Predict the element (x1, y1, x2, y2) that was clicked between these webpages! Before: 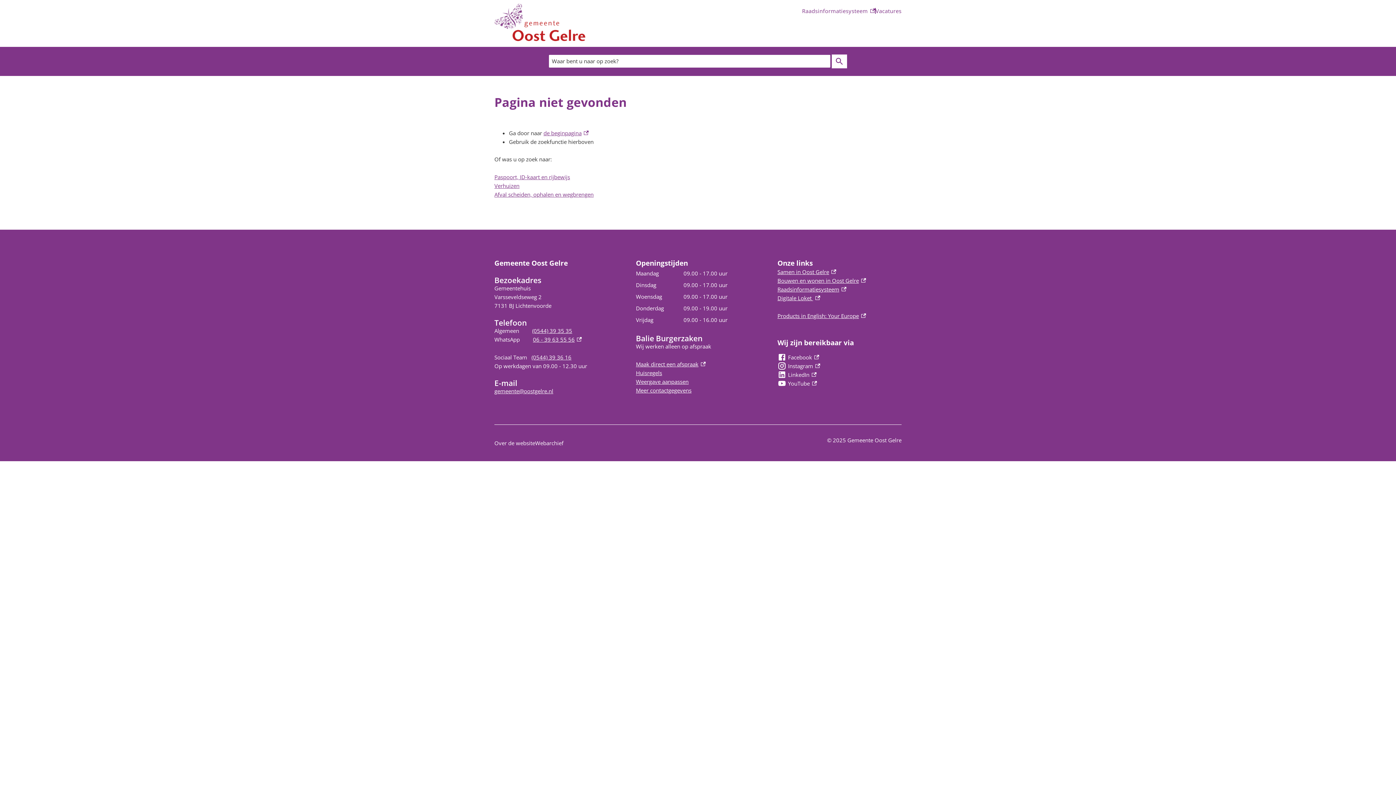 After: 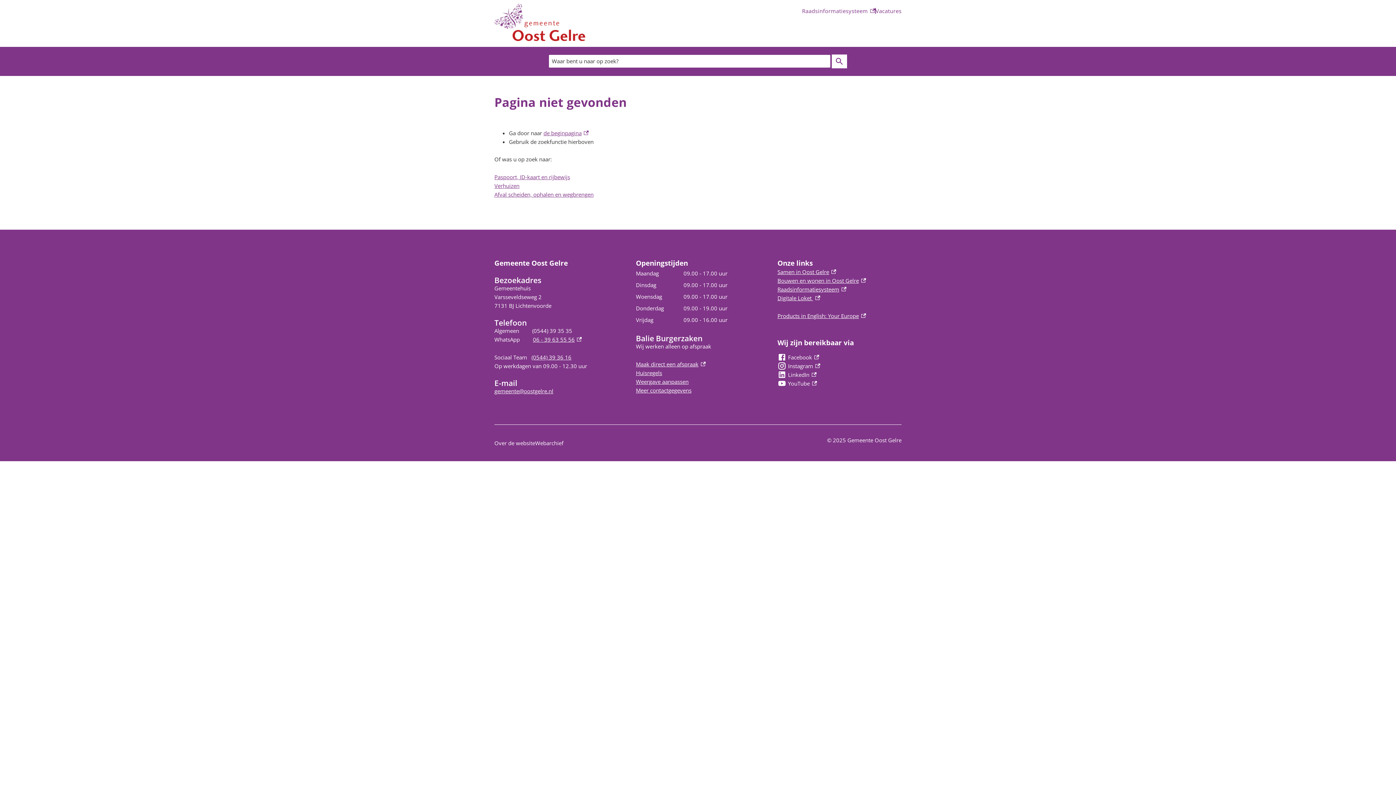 Action: bbox: (532, 327, 572, 334) label: (0544) 39 35 35